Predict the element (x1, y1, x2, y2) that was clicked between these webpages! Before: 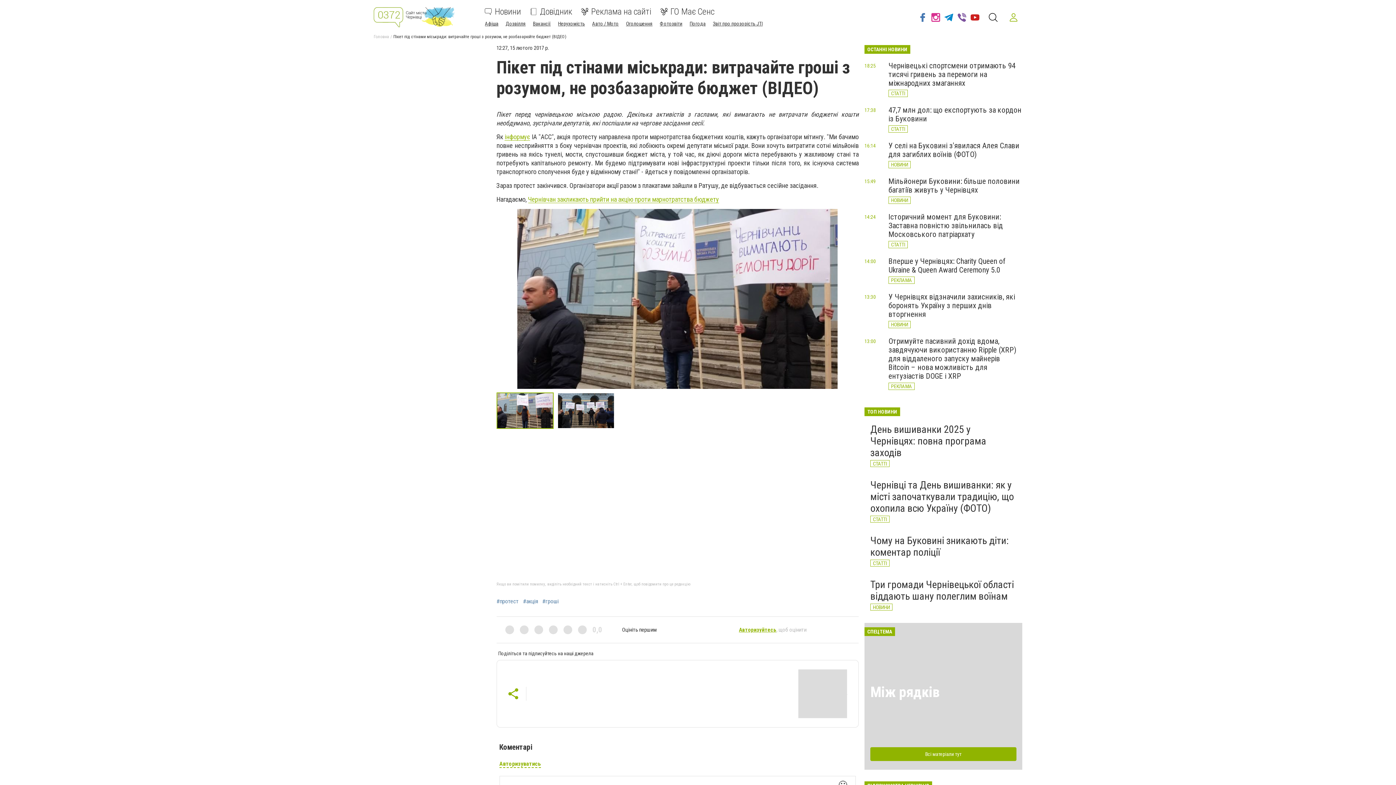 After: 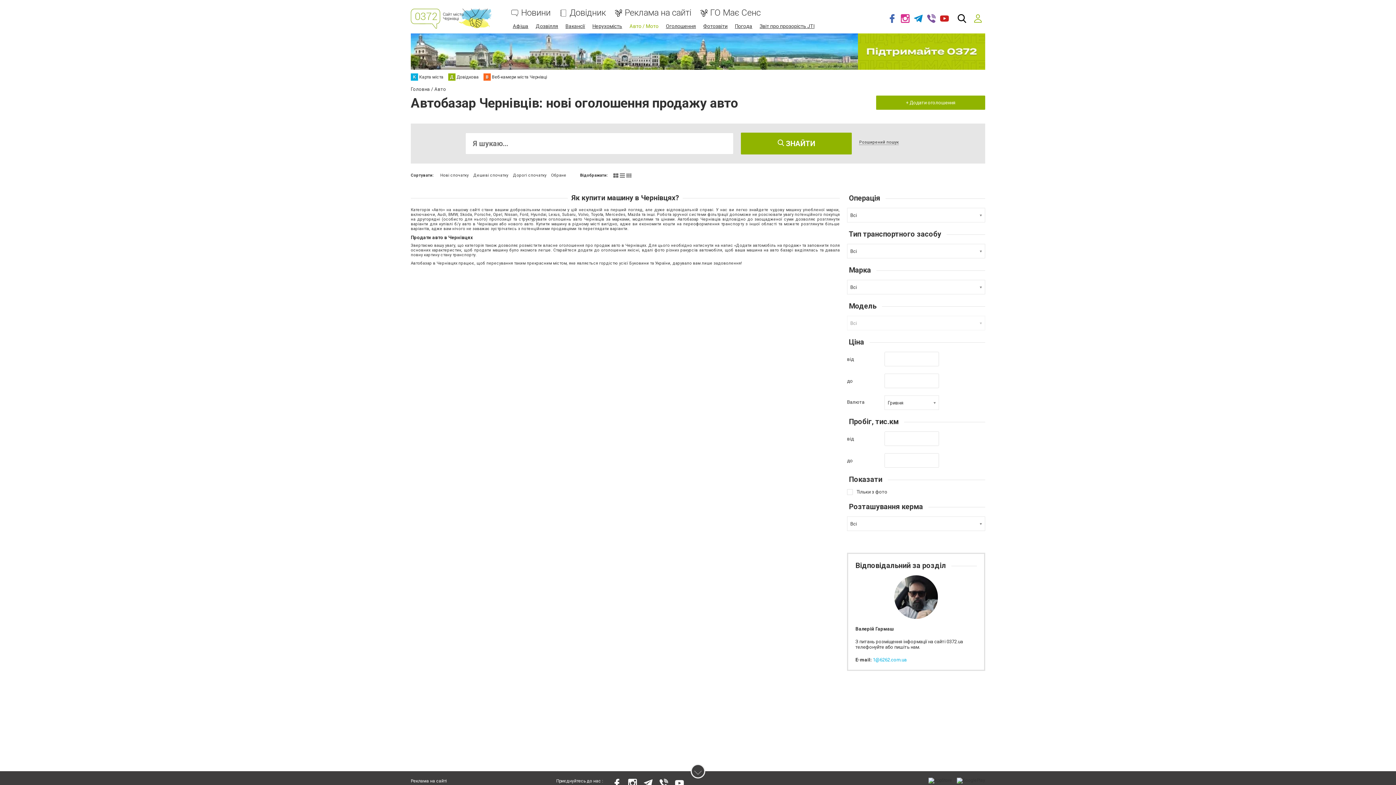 Action: bbox: (592, 20, 618, 26) label: Авто / Мото